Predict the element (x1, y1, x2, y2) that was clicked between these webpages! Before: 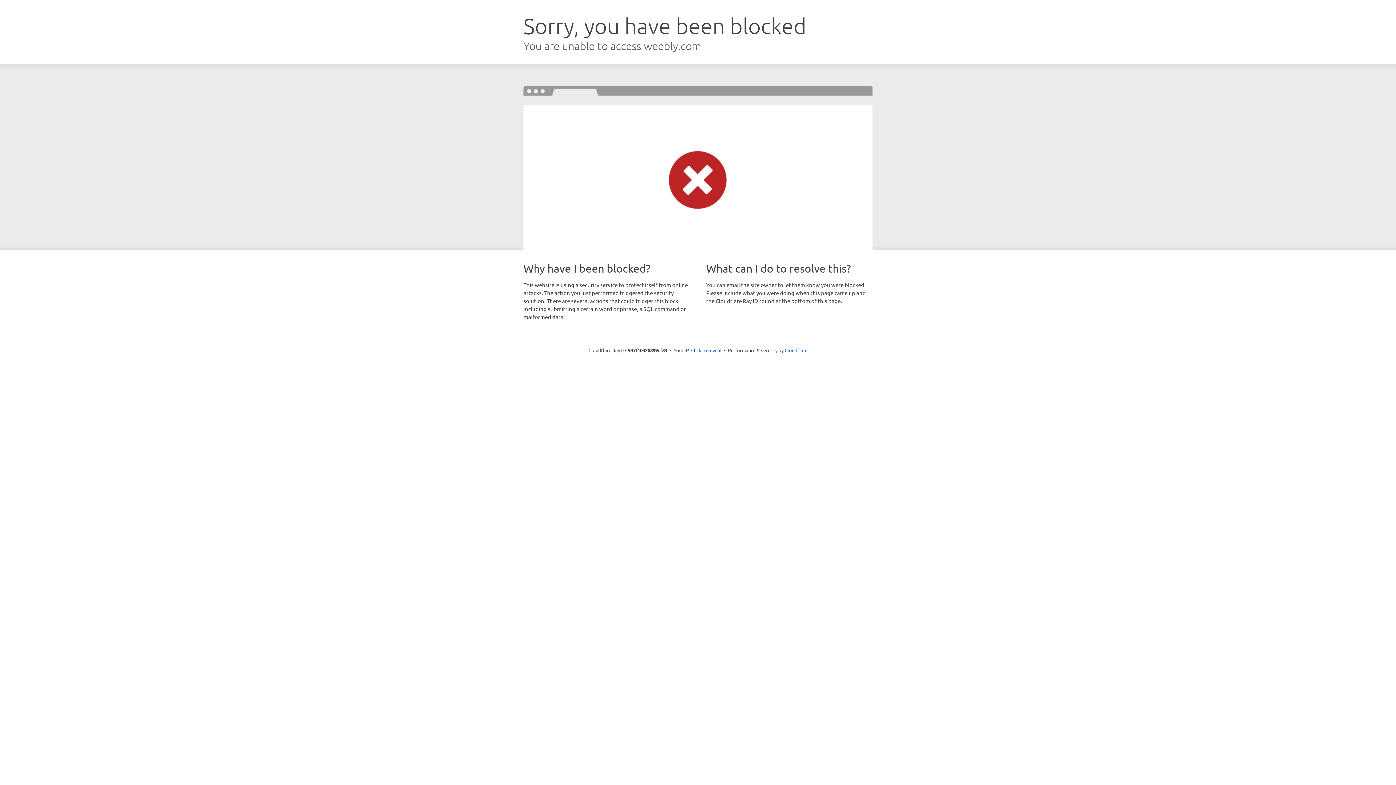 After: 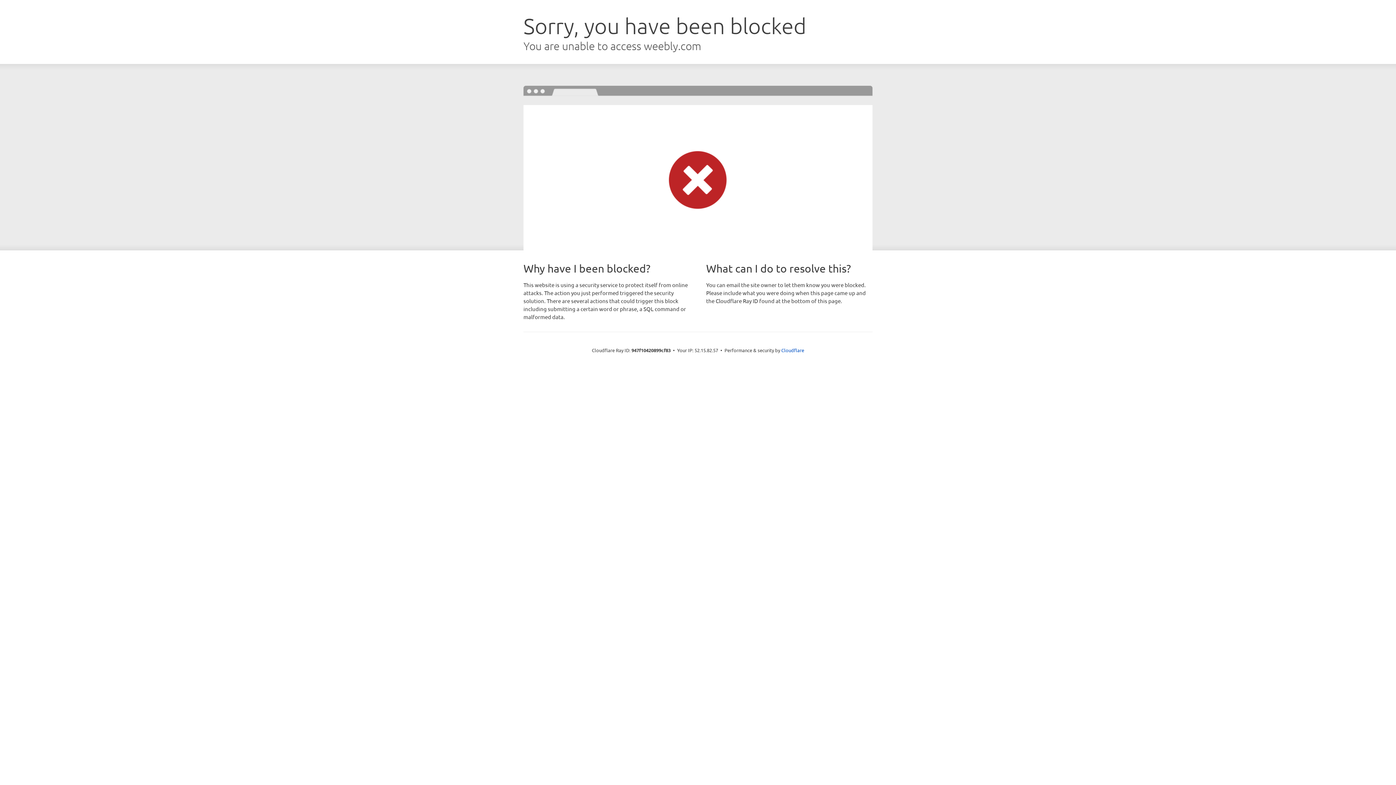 Action: label: Click to reveal bbox: (691, 346, 721, 353)